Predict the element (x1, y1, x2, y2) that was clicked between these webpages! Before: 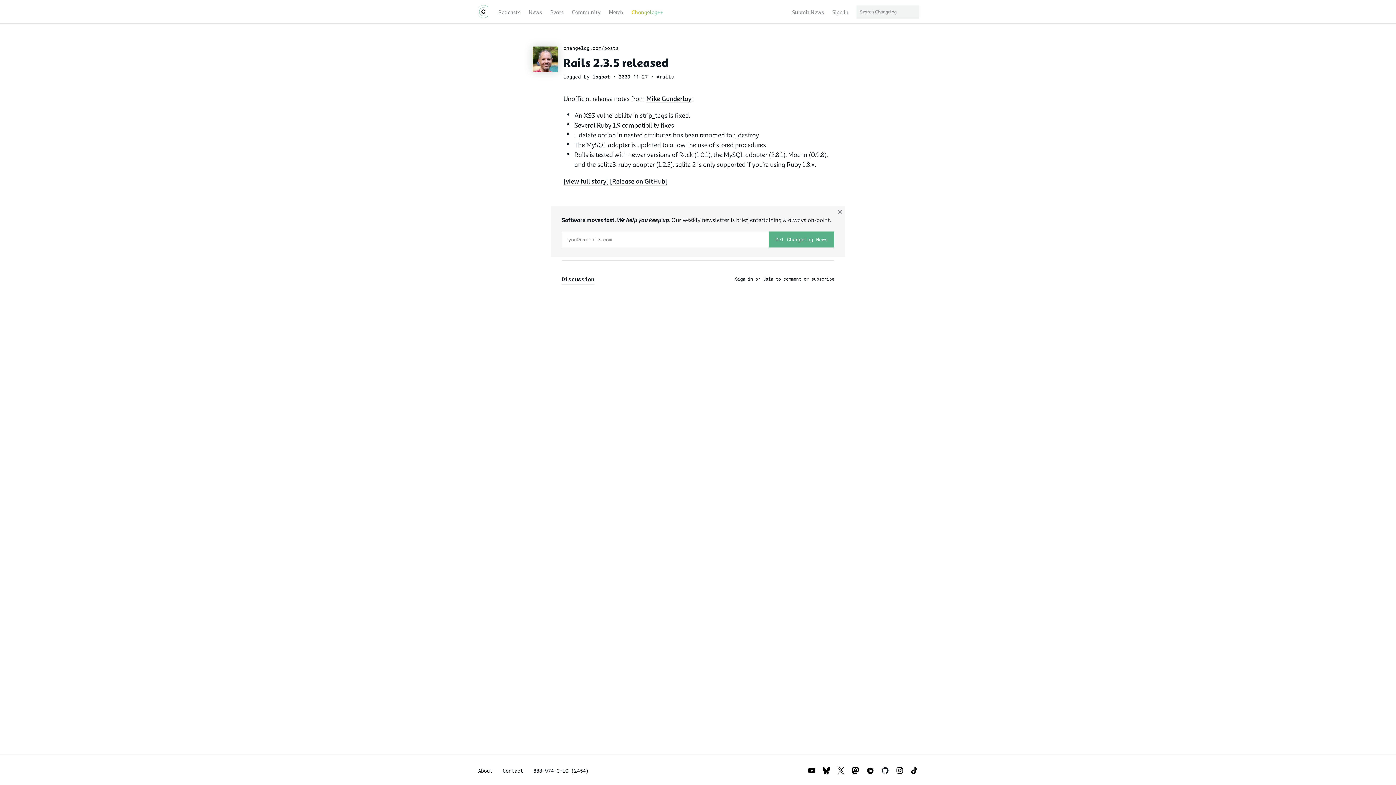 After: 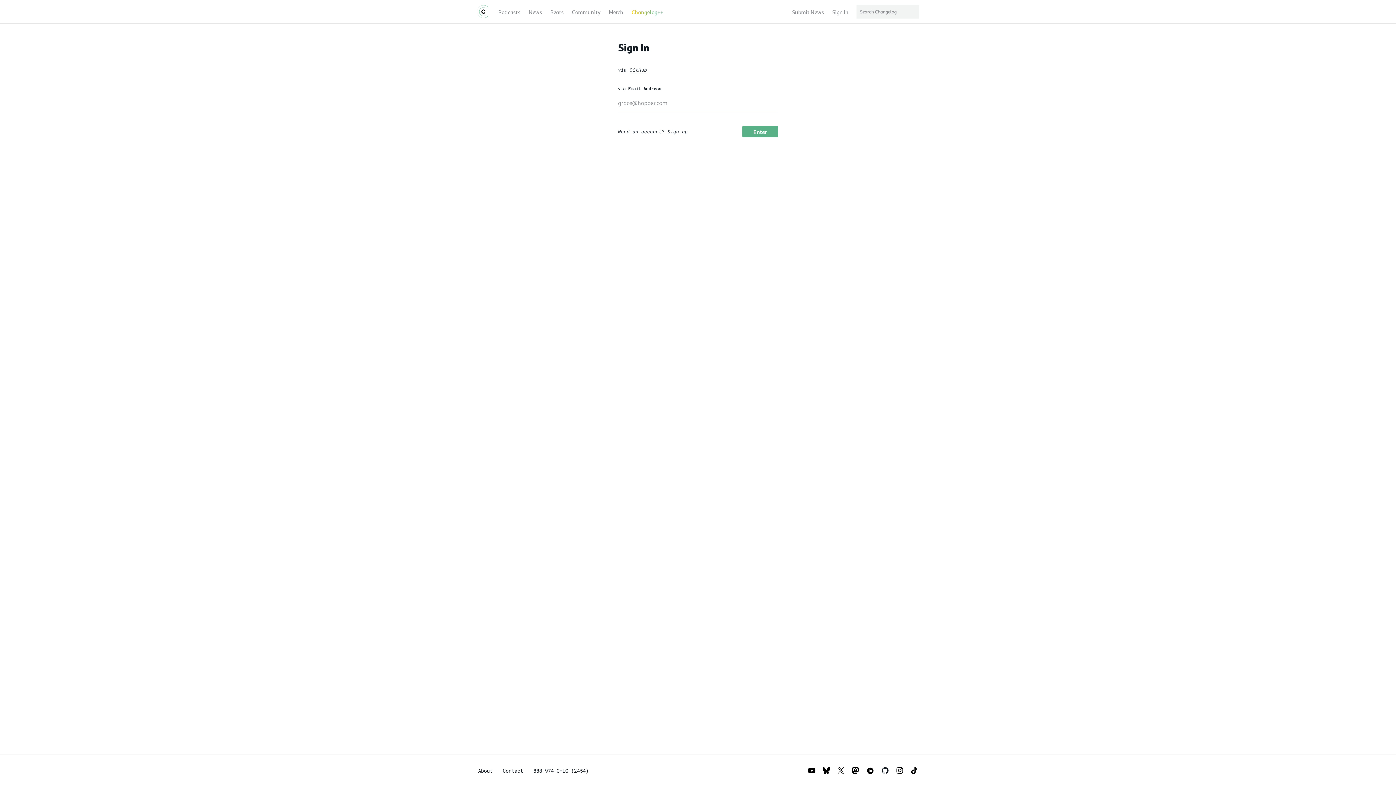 Action: label: Sign In bbox: (832, 6, 848, 16)